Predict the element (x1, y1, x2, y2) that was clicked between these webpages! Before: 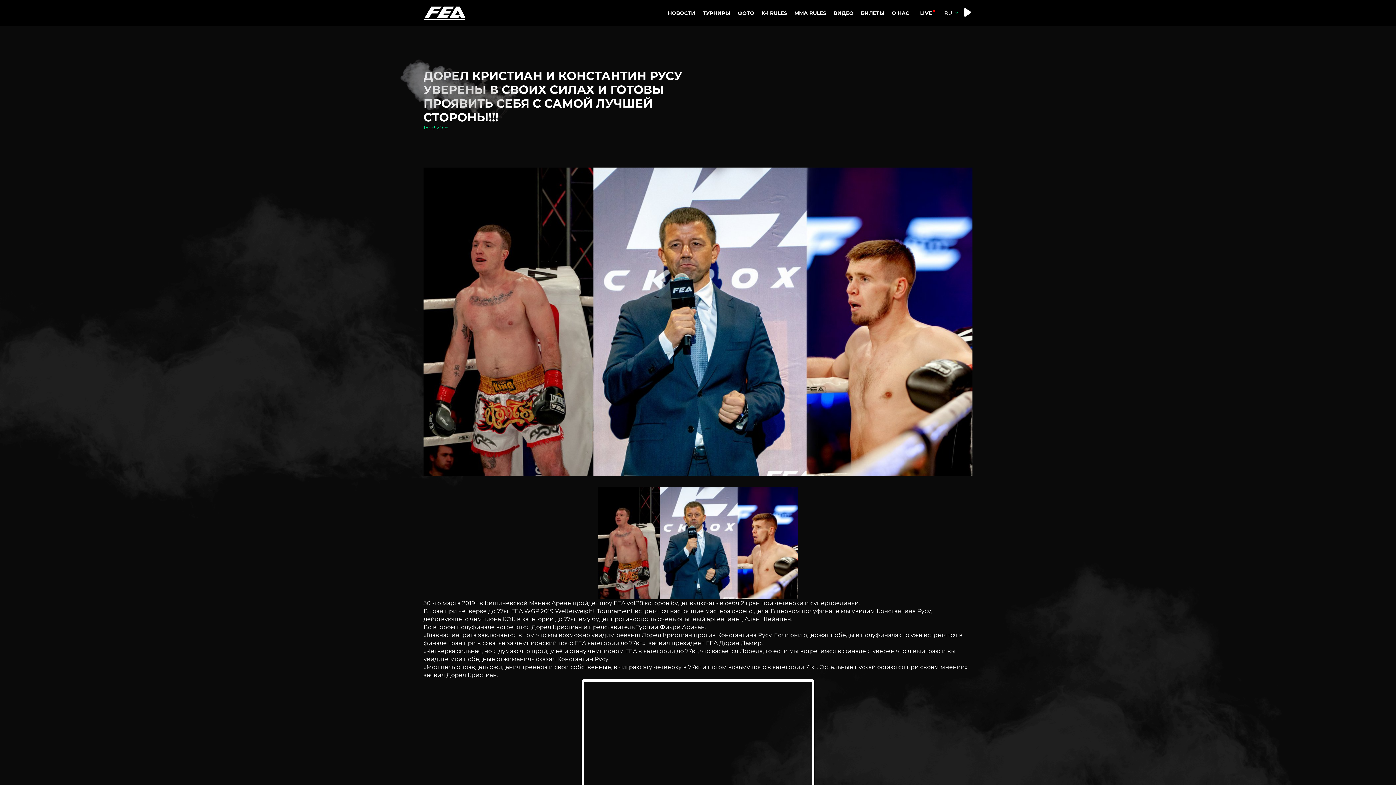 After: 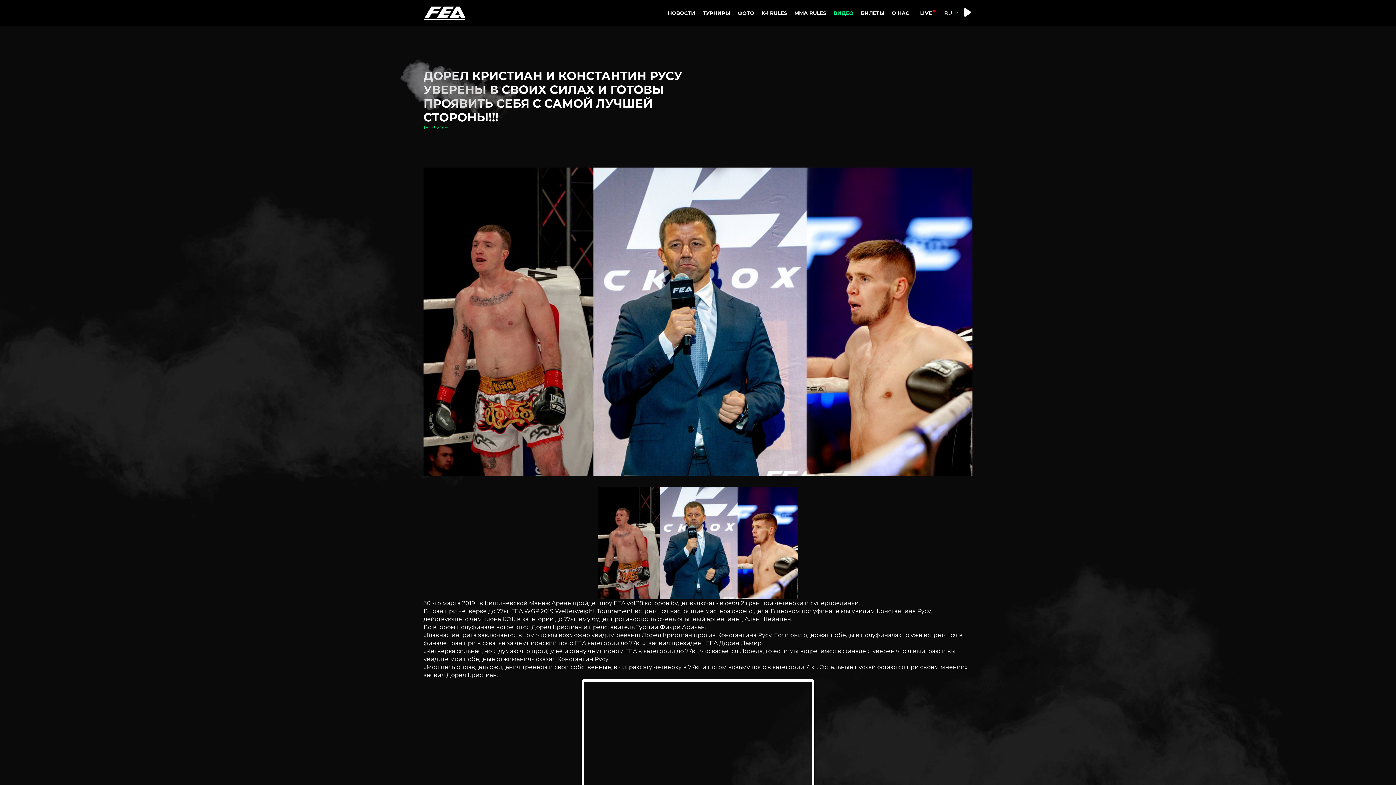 Action: label: ВИДЕО bbox: (830, 6, 857, 20)